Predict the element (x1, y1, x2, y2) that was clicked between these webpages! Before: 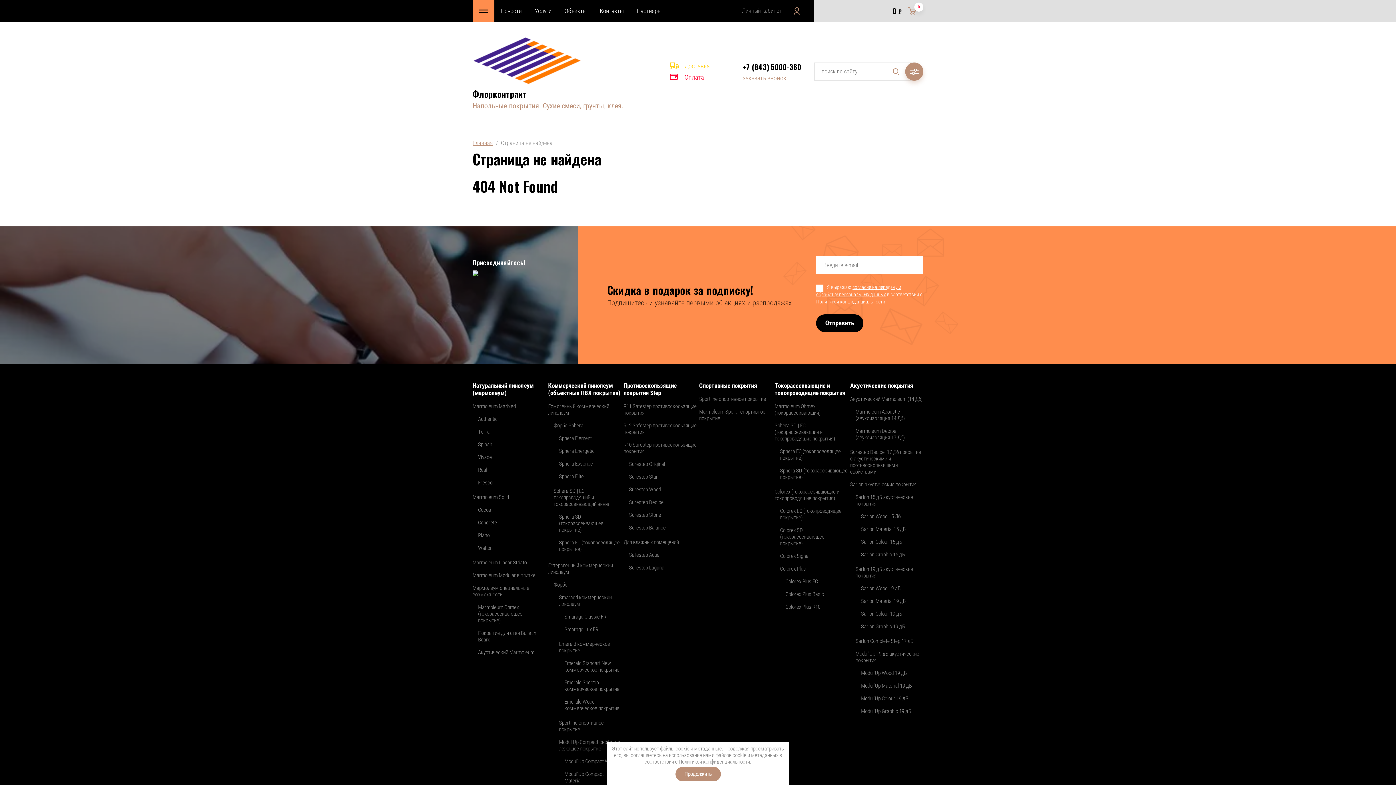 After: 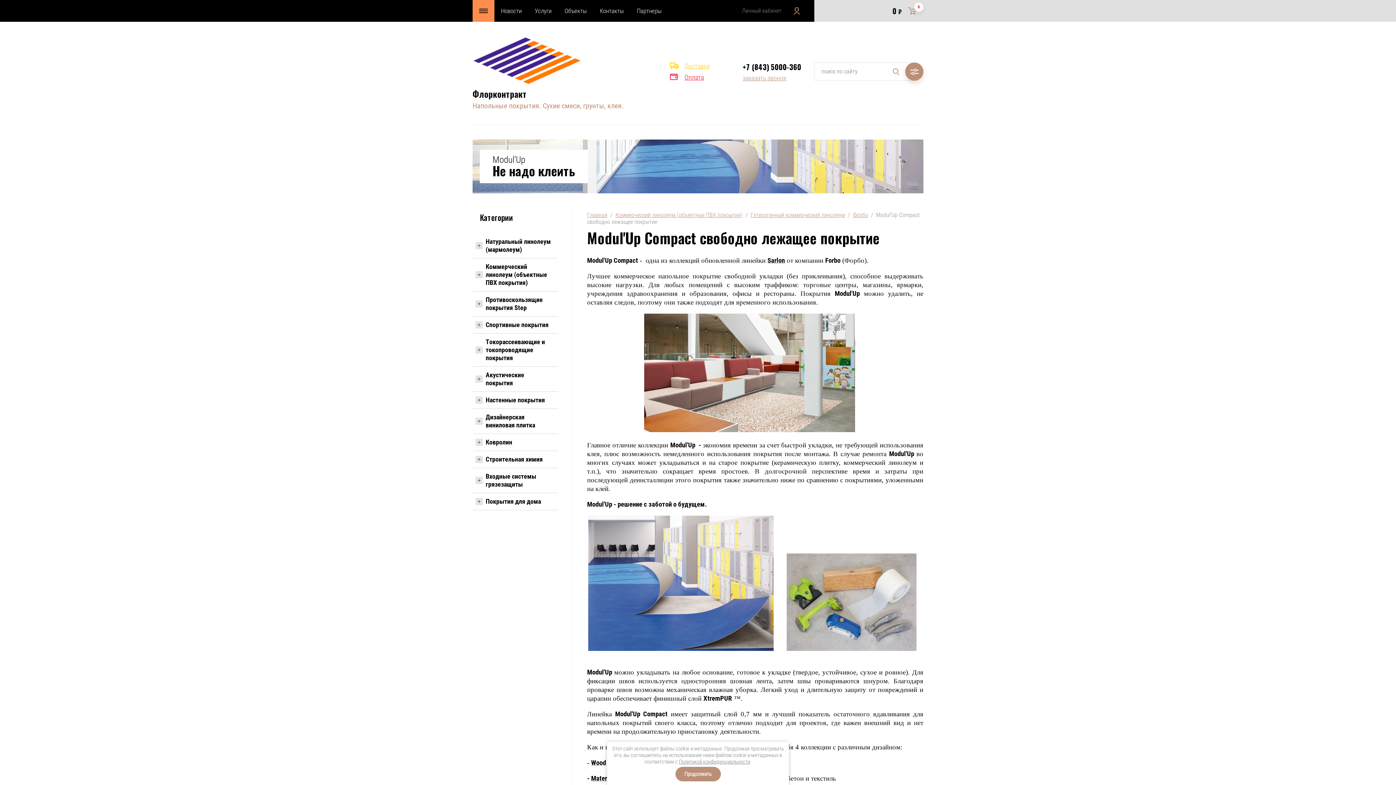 Action: label: Modul'Up Compact свободно лежащее покрытие bbox: (559, 736, 621, 755)